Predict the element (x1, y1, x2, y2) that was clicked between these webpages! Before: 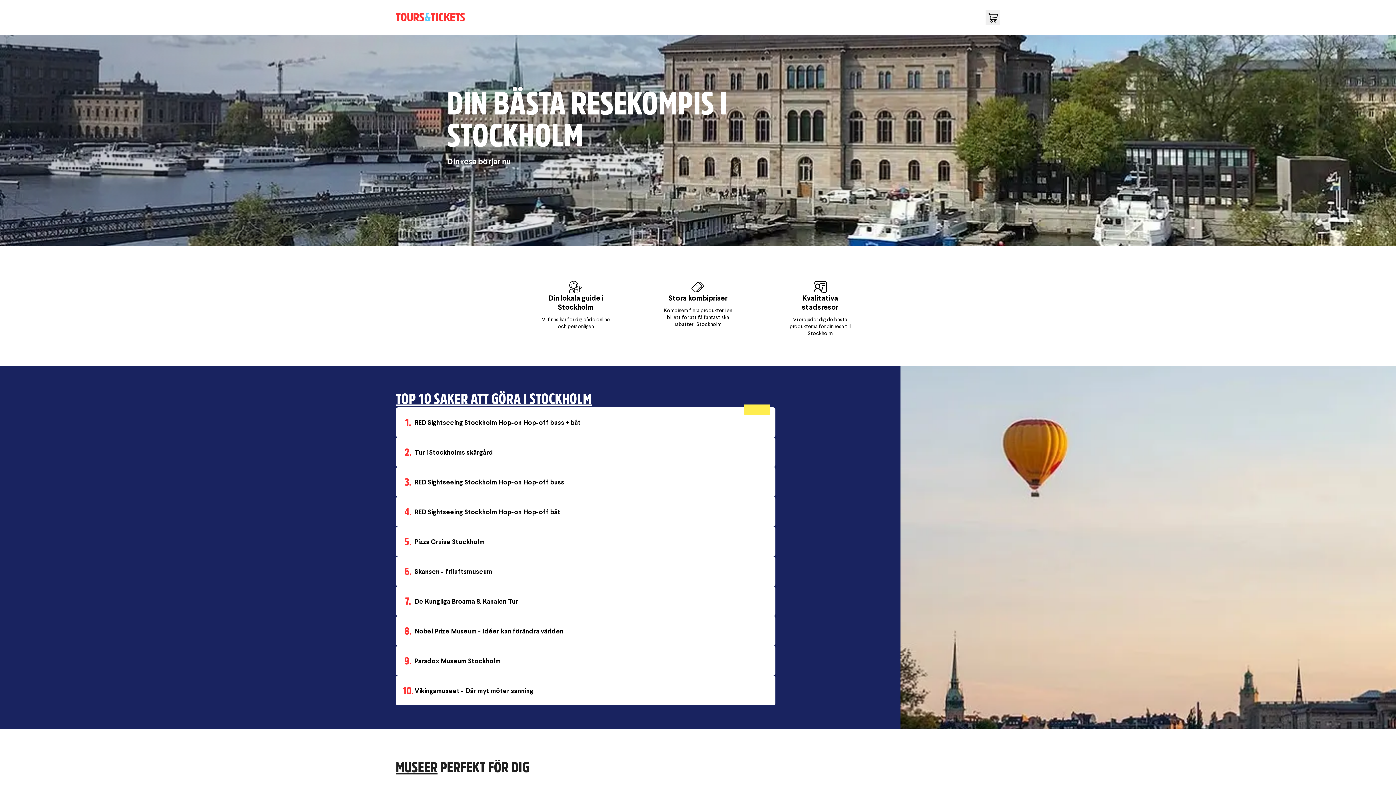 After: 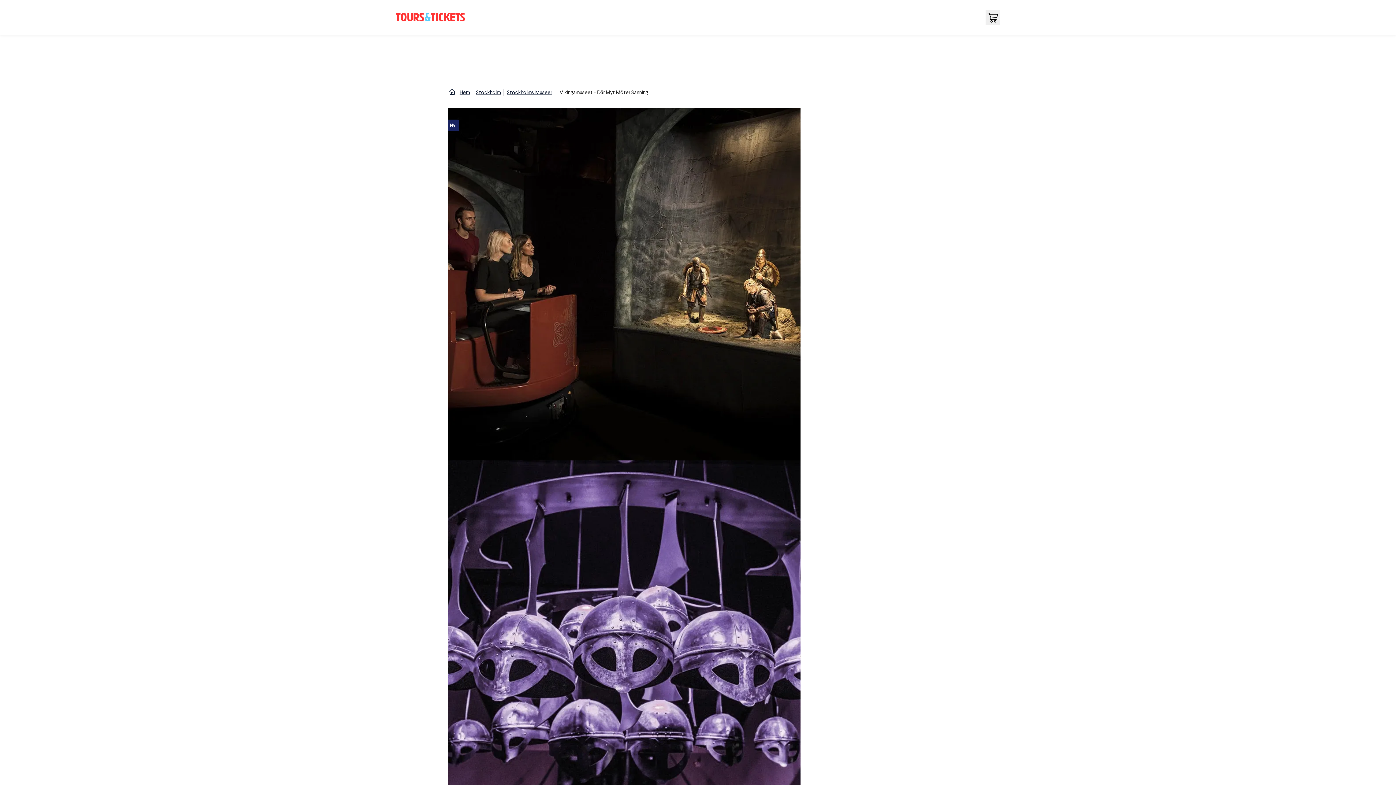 Action: label: 10.
Vikingamuseet - Där myt möter sanning bbox: (401, 679, 768, 702)